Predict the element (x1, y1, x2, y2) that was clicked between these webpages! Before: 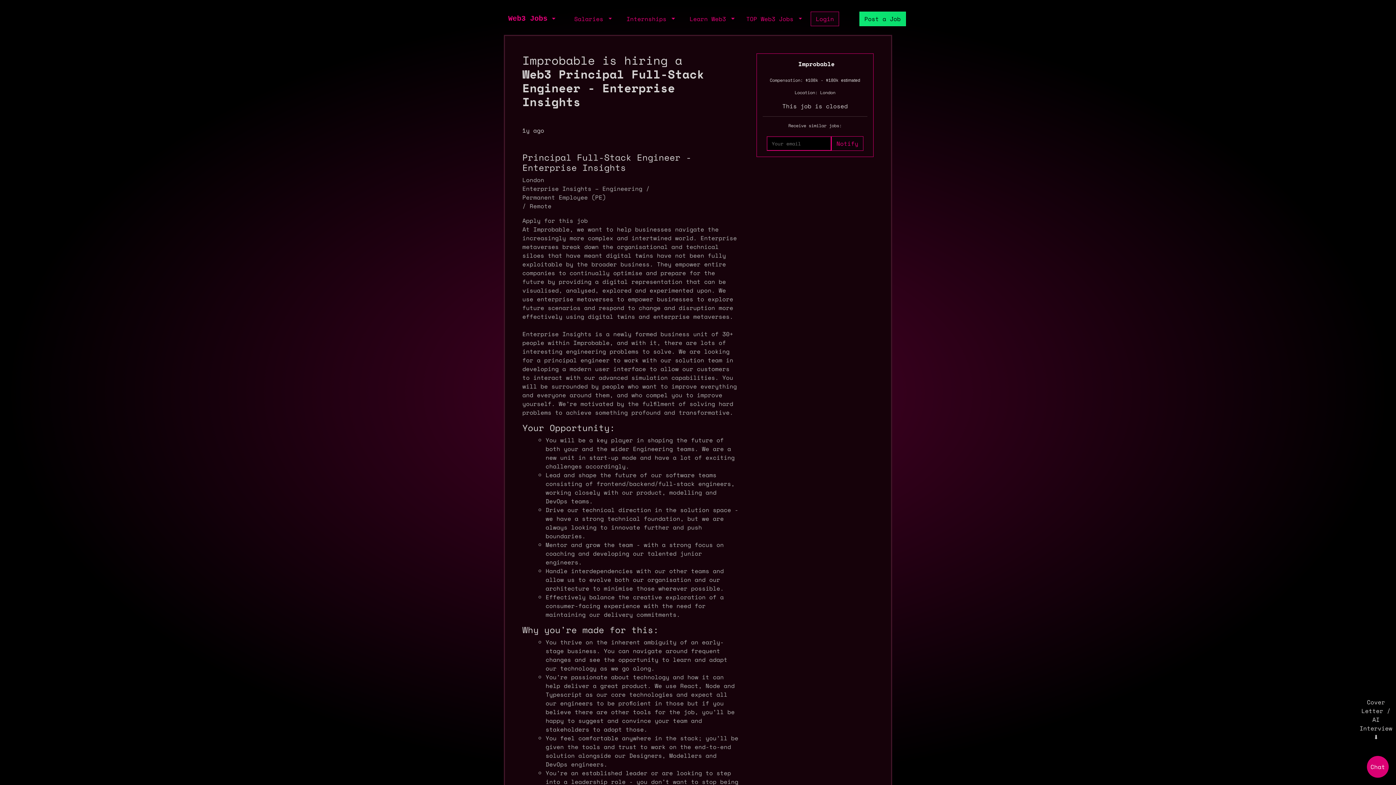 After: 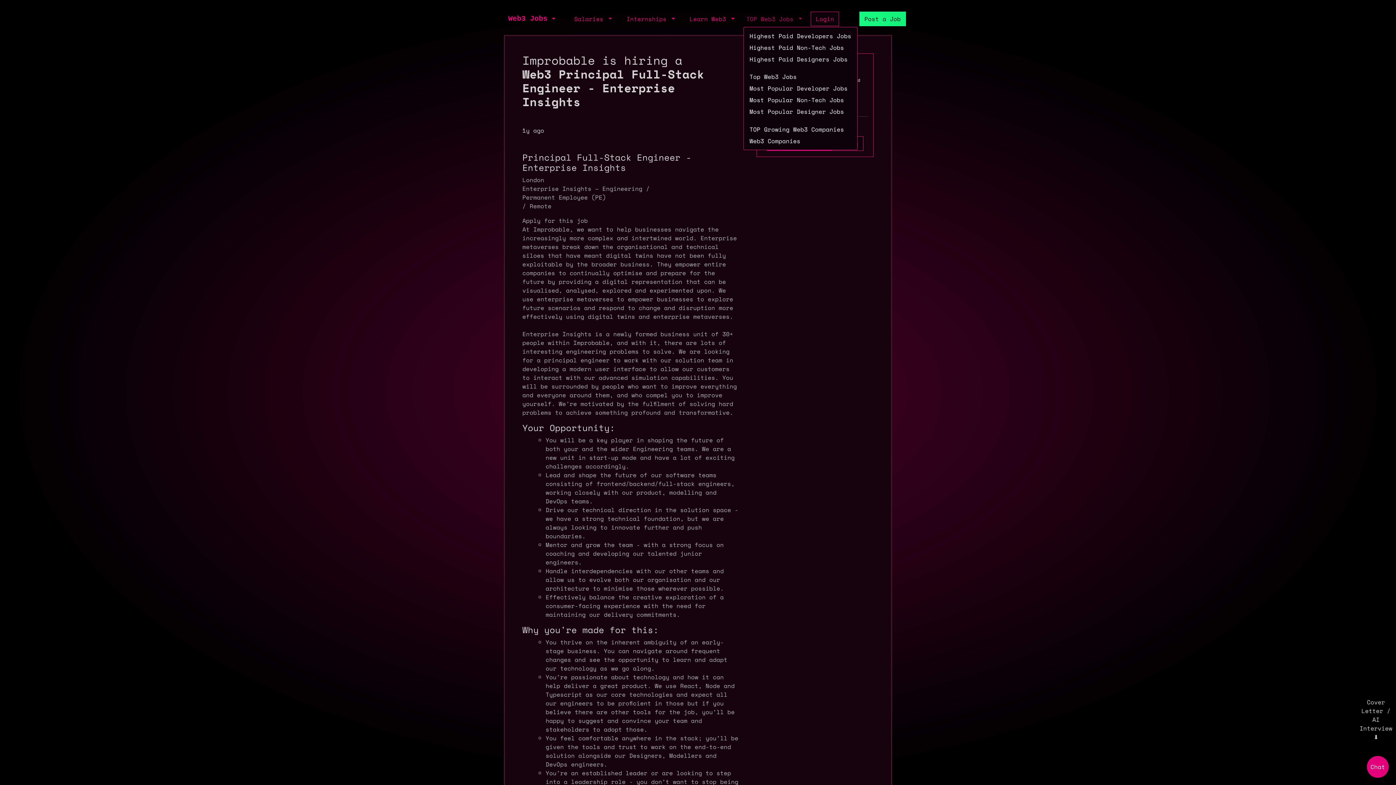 Action: label: TOP Web3 Jobs  bbox: (743, 11, 805, 26)